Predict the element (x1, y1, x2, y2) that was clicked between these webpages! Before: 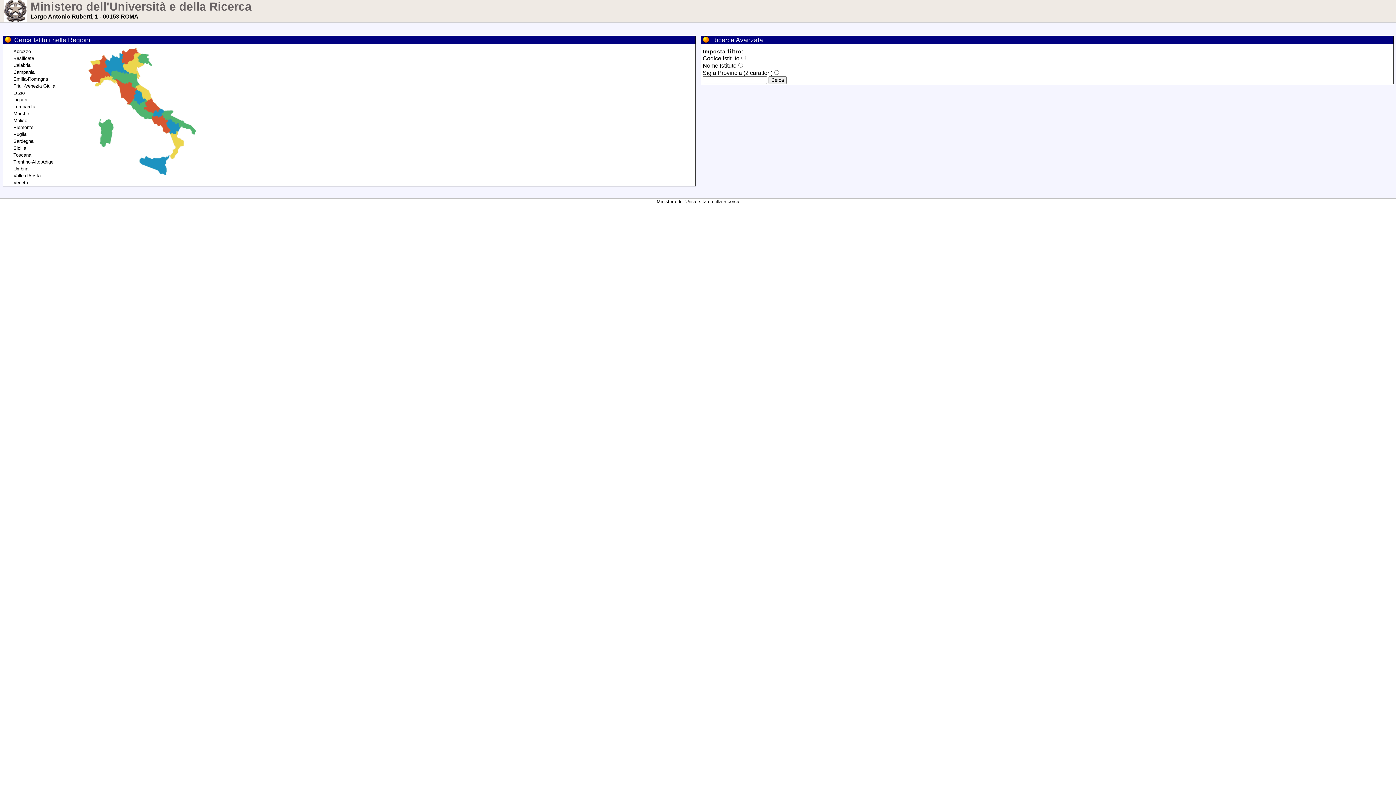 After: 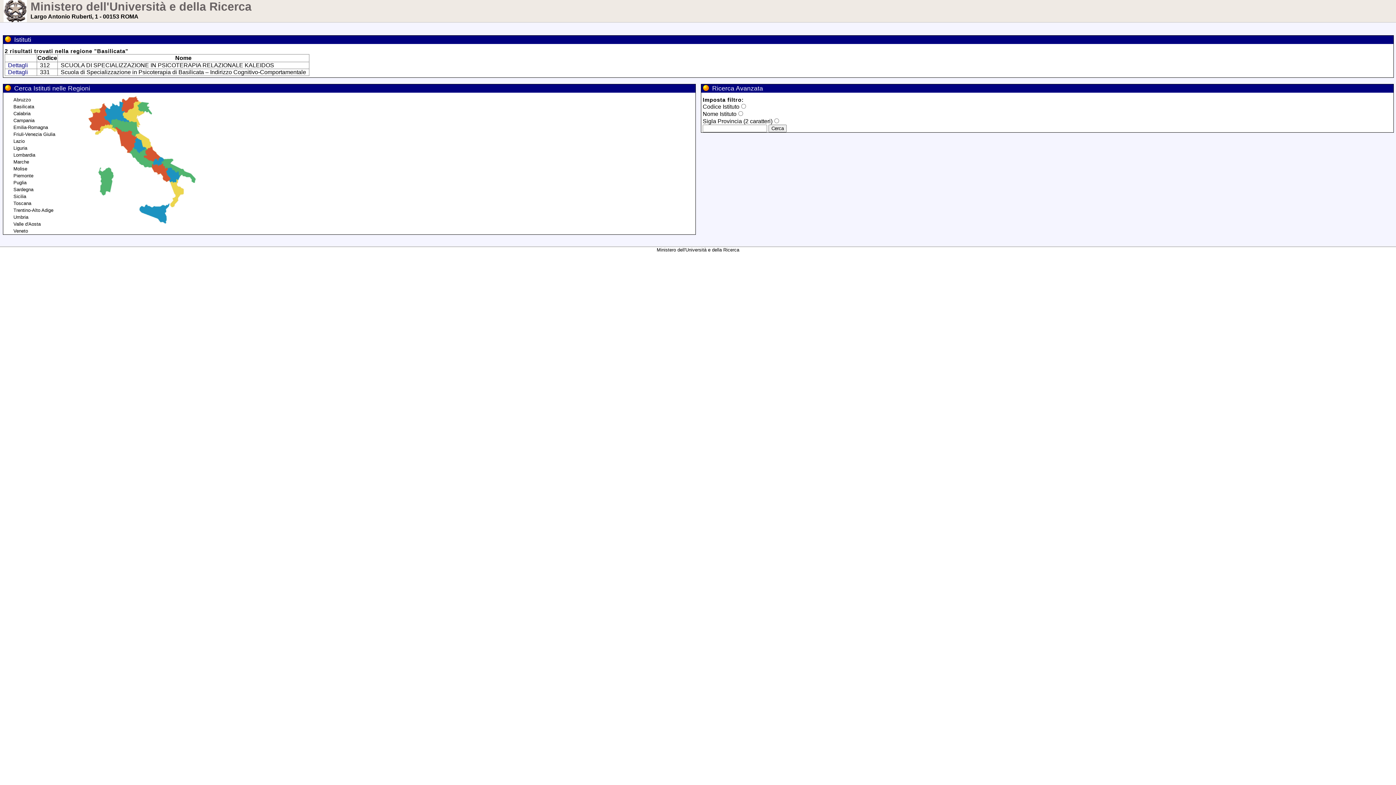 Action: bbox: (4, 54, 83, 61) label: Basilicata